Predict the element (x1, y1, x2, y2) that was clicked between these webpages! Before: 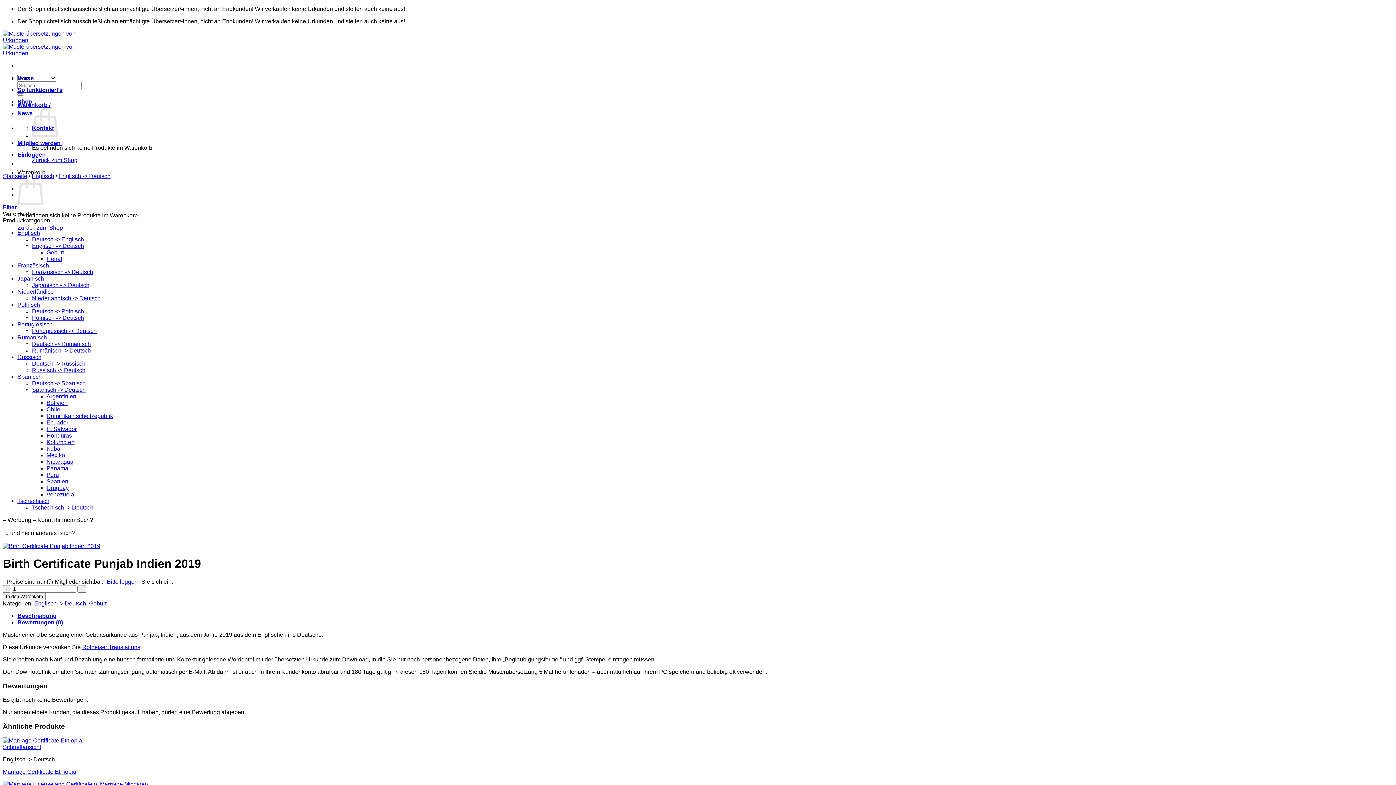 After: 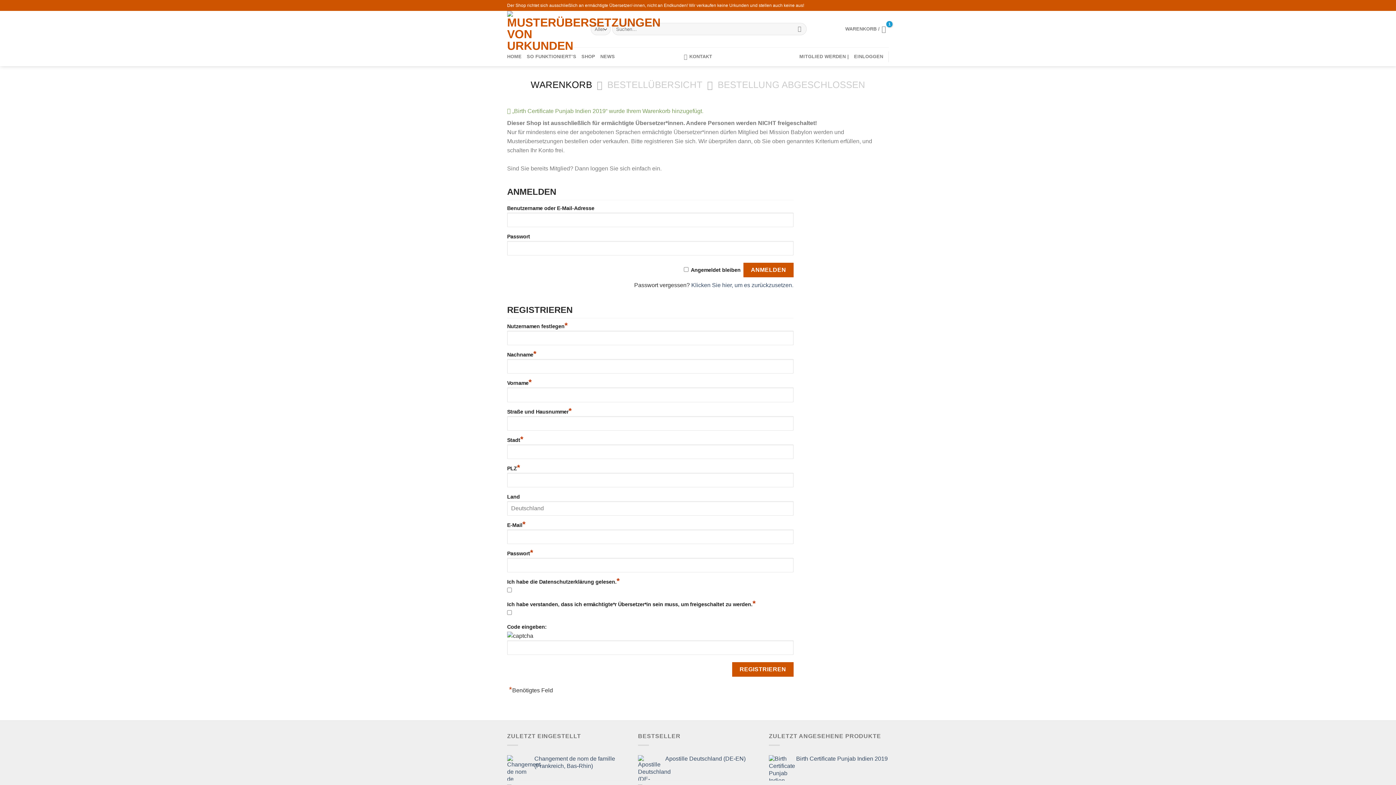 Action: label: In den Warenkorb bbox: (2, 593, 45, 600)